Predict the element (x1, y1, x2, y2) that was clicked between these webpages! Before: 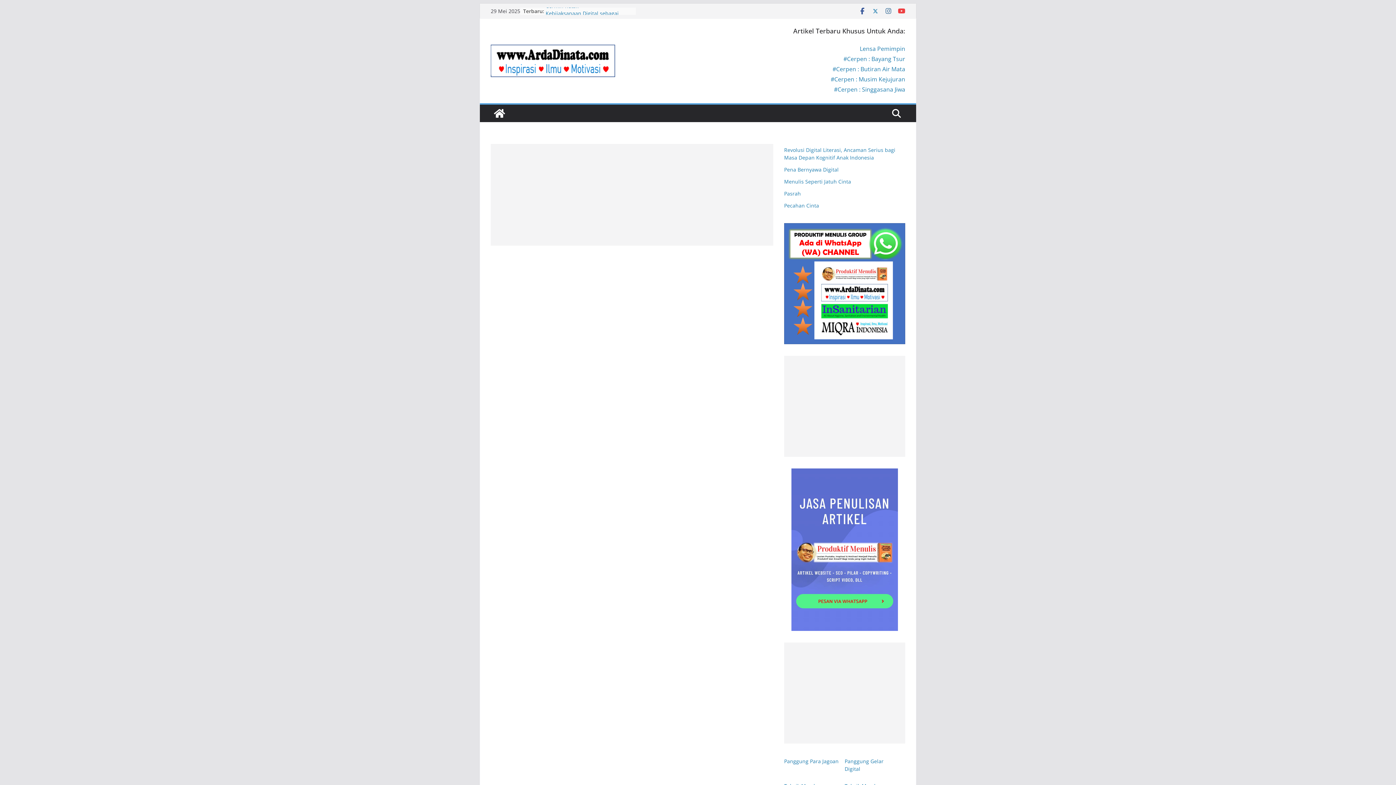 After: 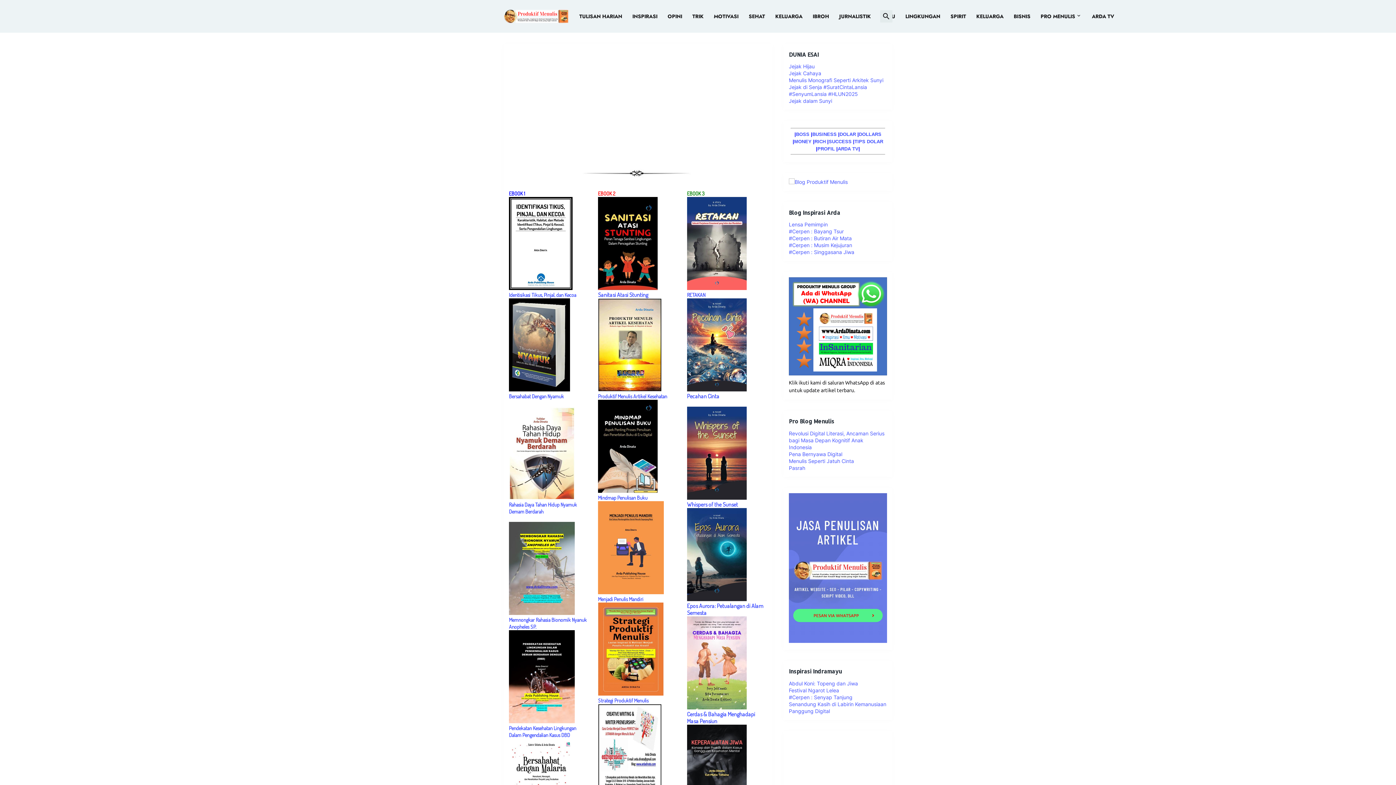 Action: bbox: (784, 202, 819, 209) label: Pecahan Cinta